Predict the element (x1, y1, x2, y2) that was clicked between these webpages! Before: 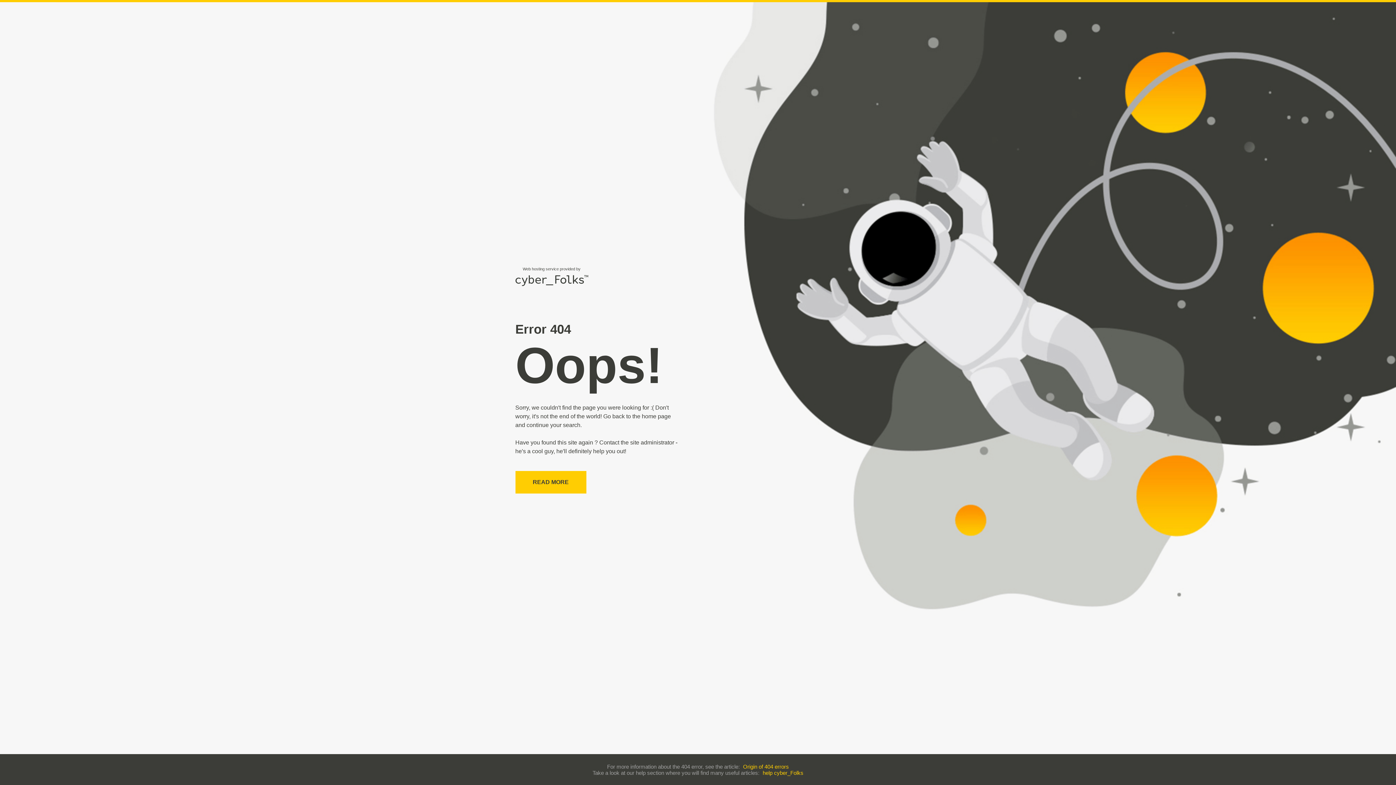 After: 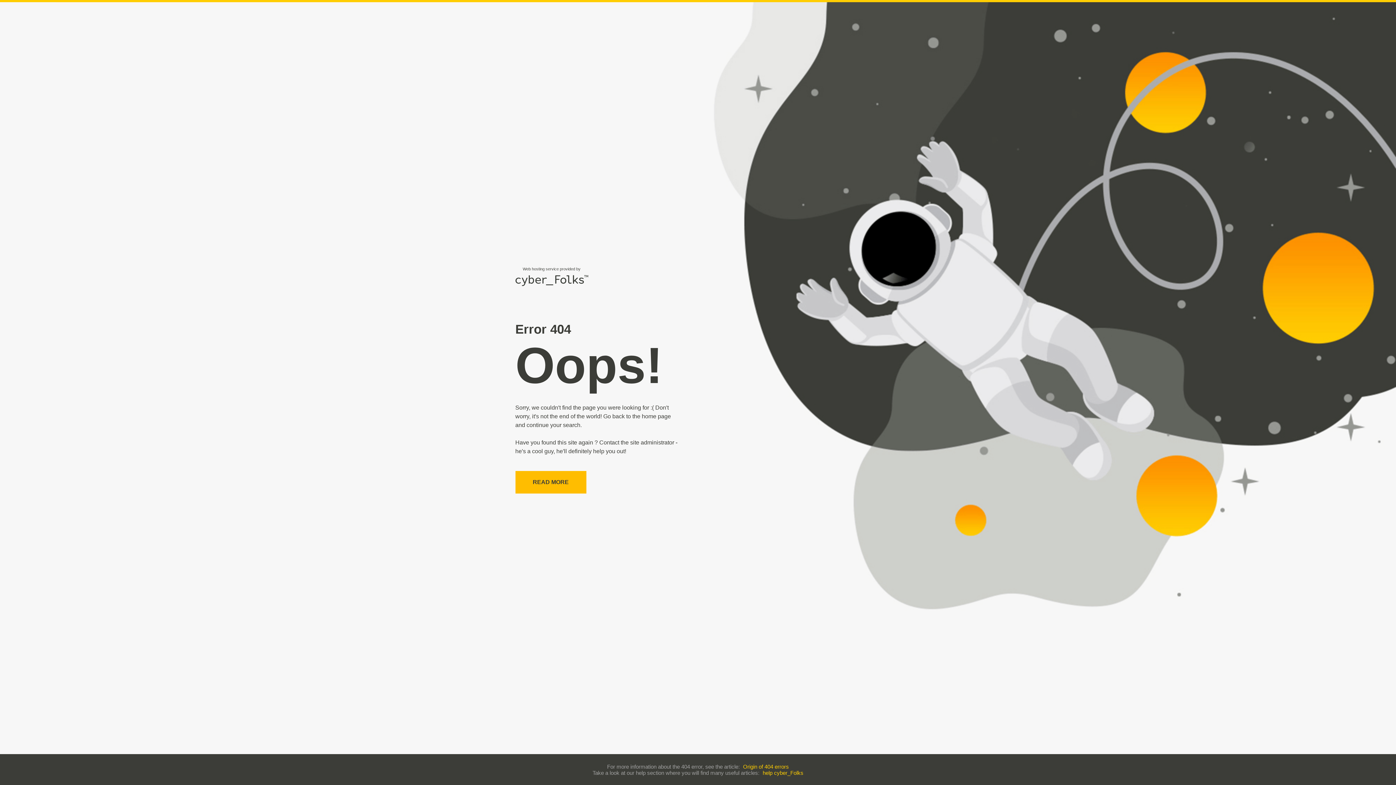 Action: label: READ MORE bbox: (515, 471, 586, 493)